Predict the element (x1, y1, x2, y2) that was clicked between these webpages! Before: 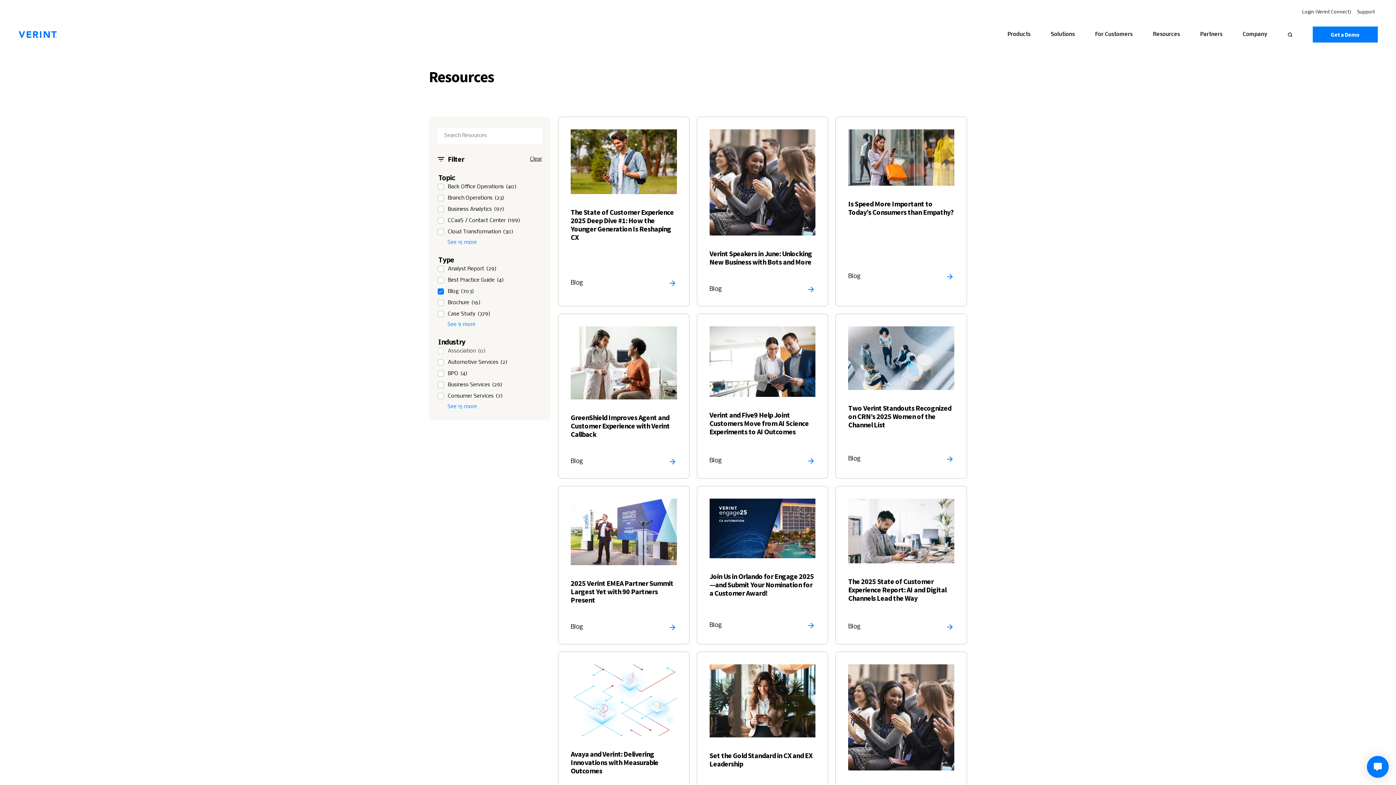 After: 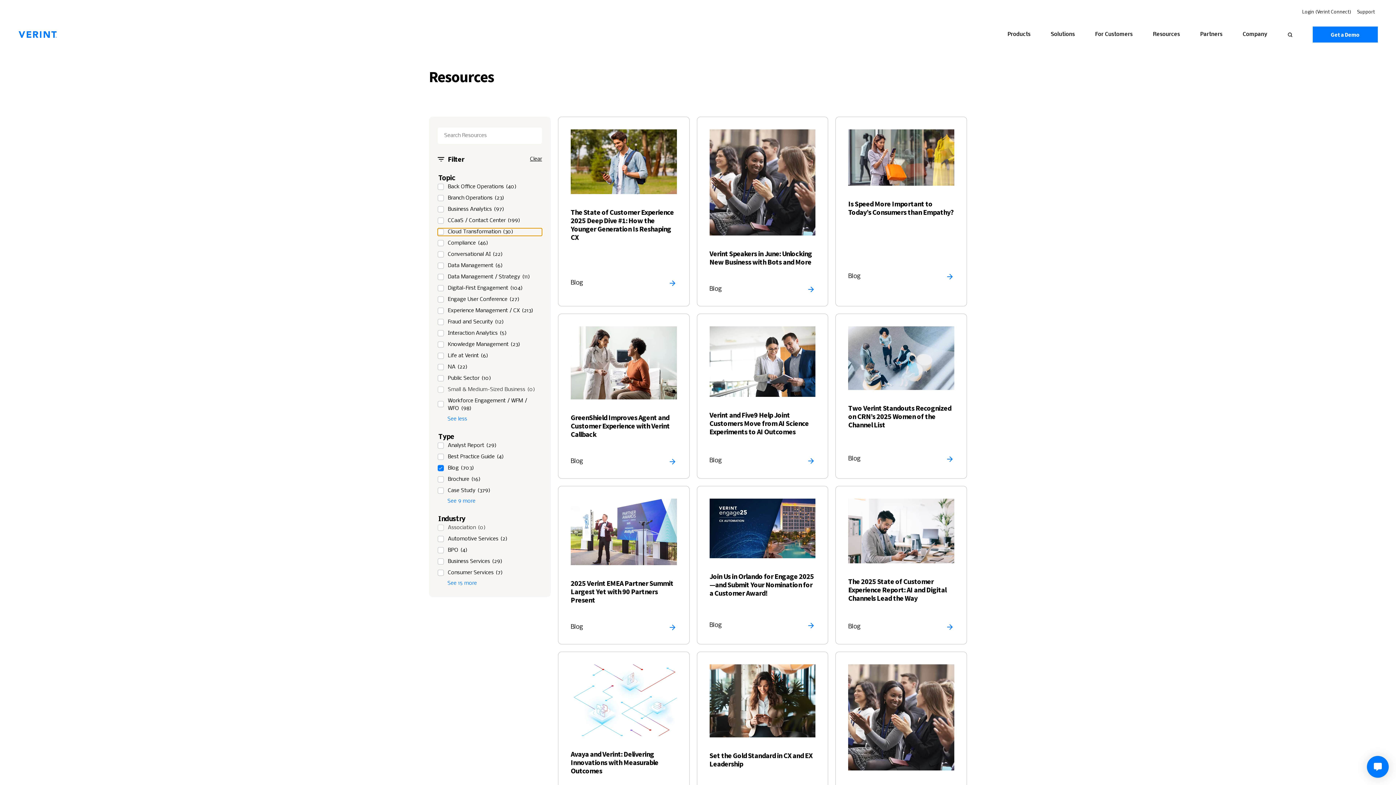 Action: bbox: (437, 239, 542, 245) label: See 15 more